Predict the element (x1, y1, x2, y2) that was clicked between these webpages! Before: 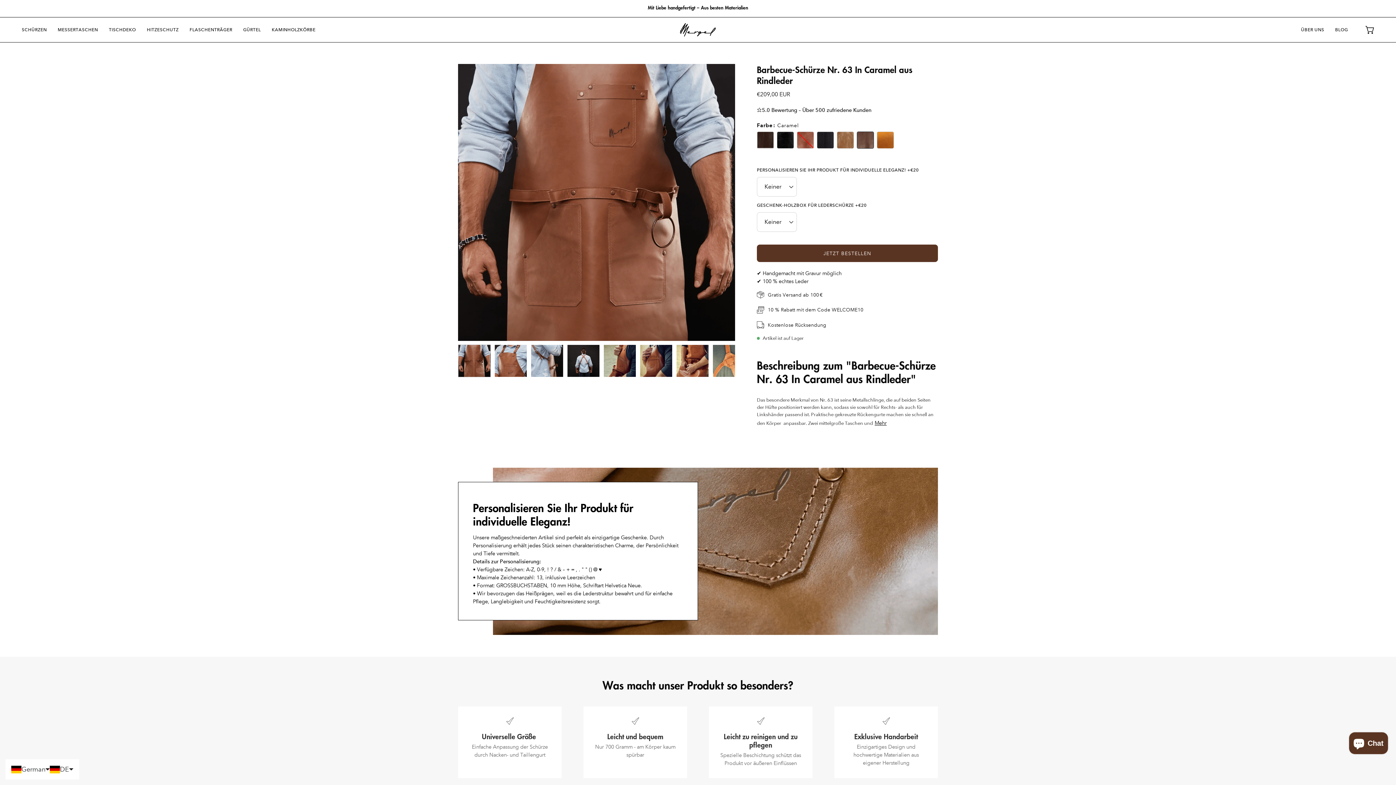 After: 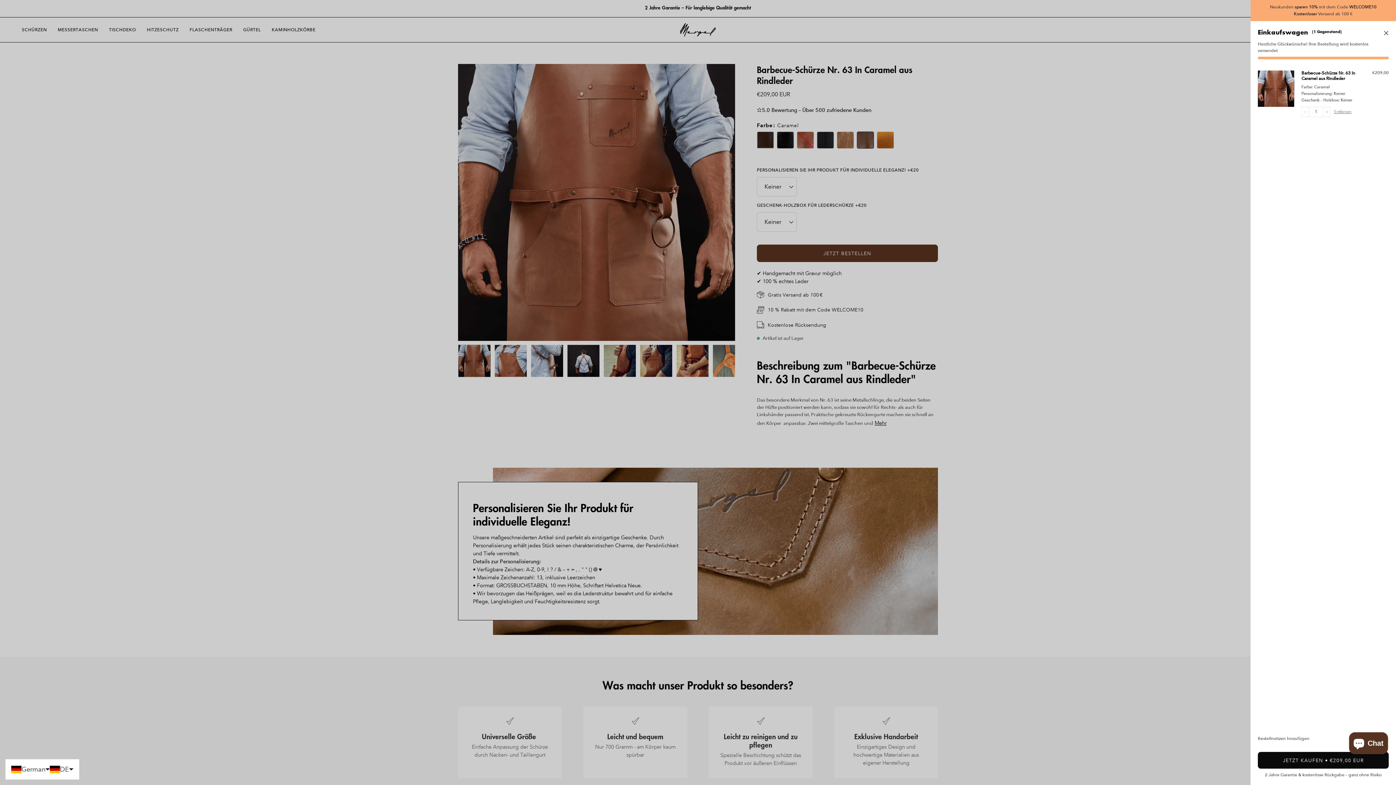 Action: label: JETZT BESTELLEN bbox: (757, 244, 938, 262)